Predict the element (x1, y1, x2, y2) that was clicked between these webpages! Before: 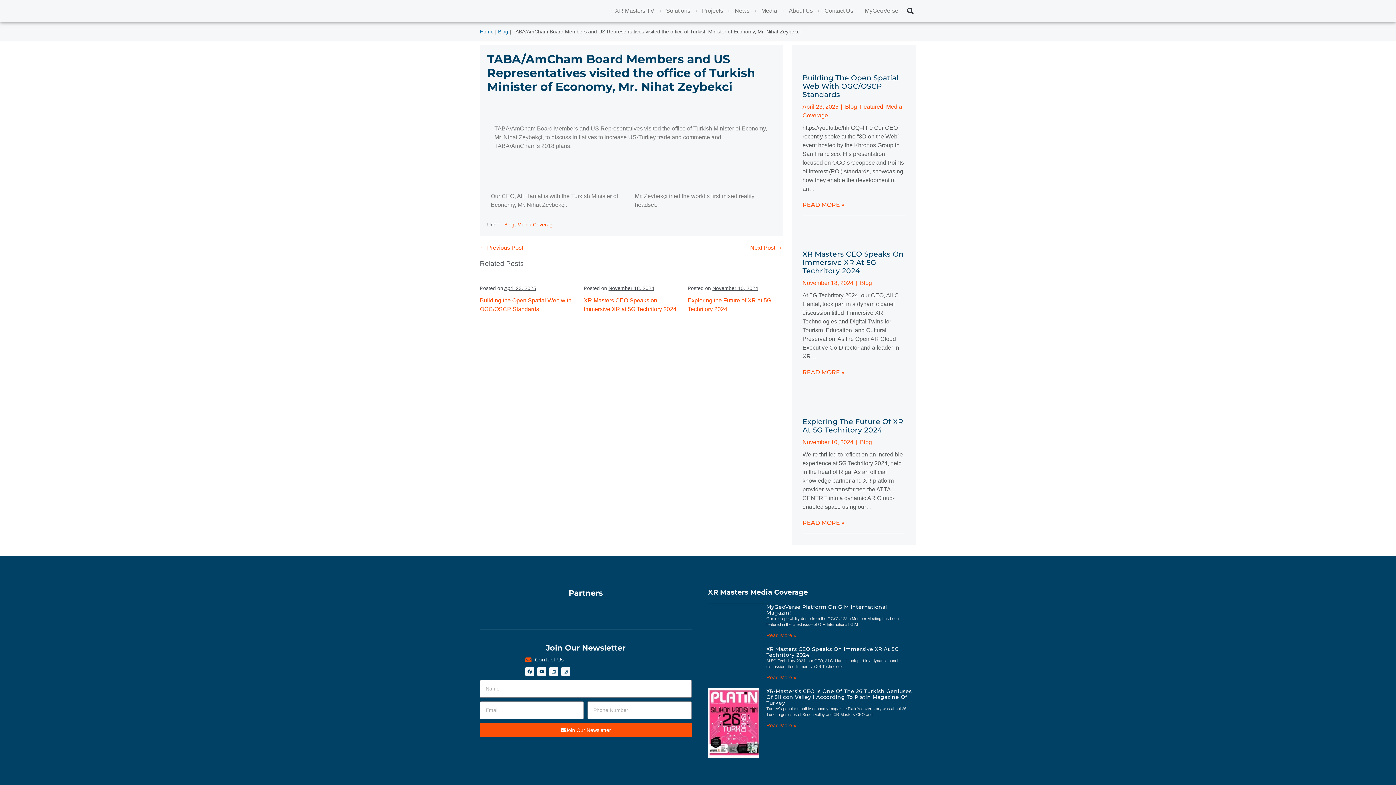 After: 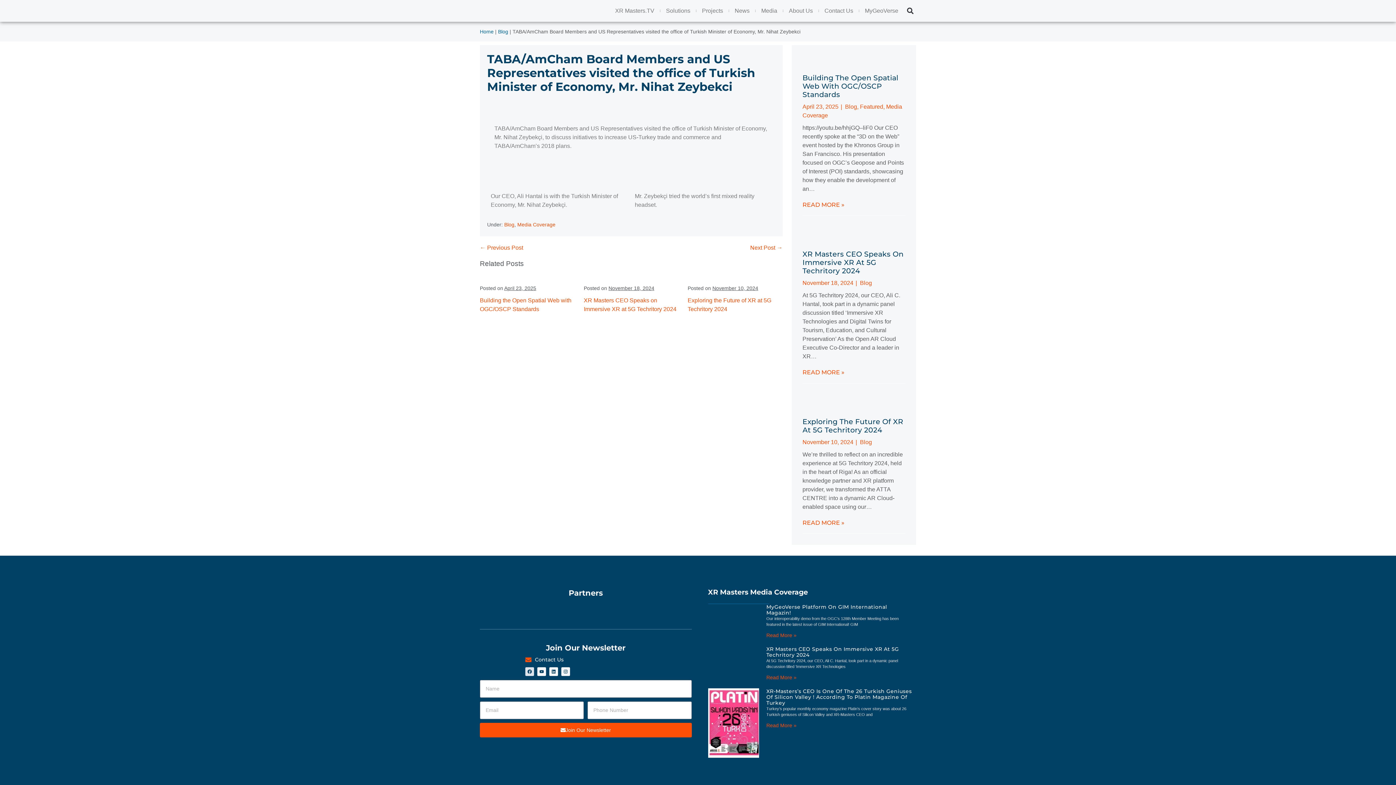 Action: label: Facebook bbox: (525, 667, 534, 676)